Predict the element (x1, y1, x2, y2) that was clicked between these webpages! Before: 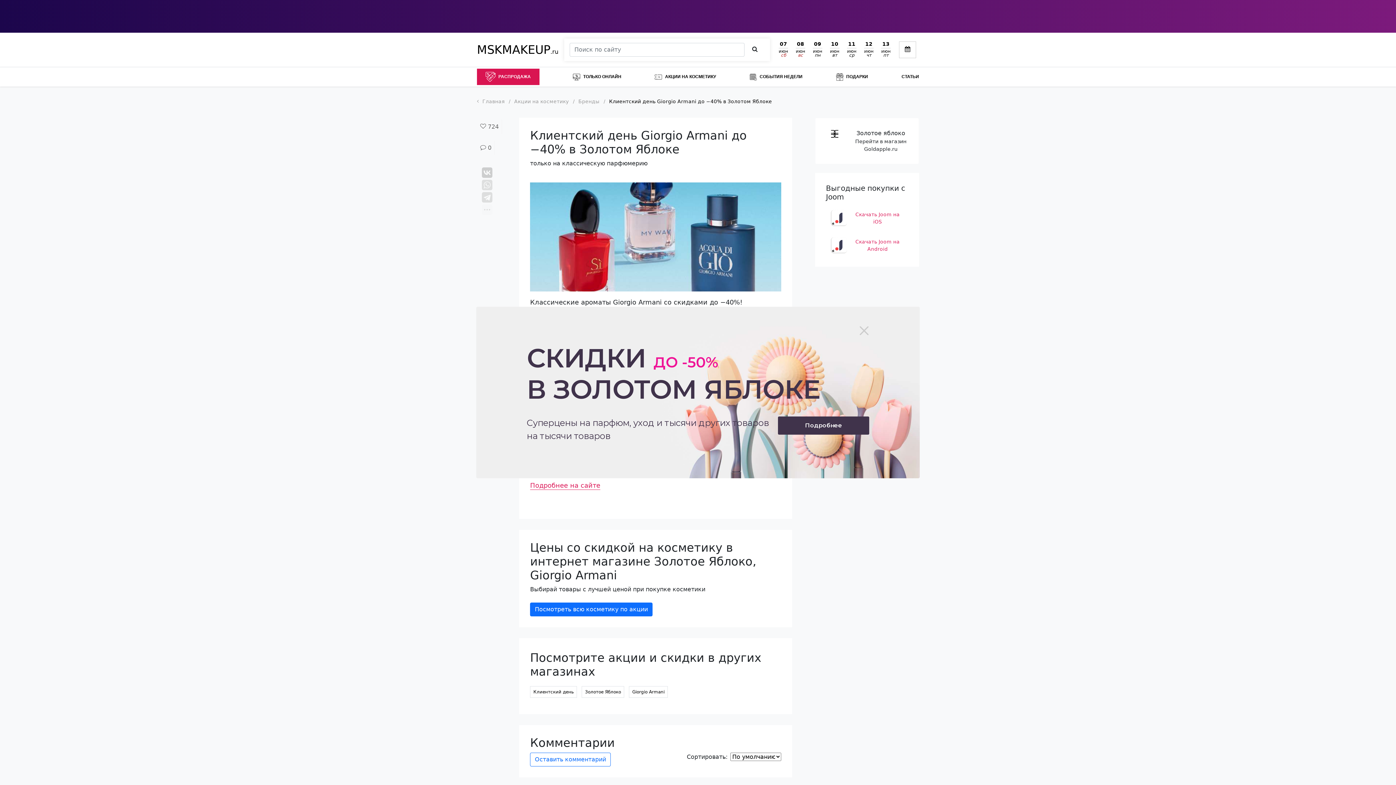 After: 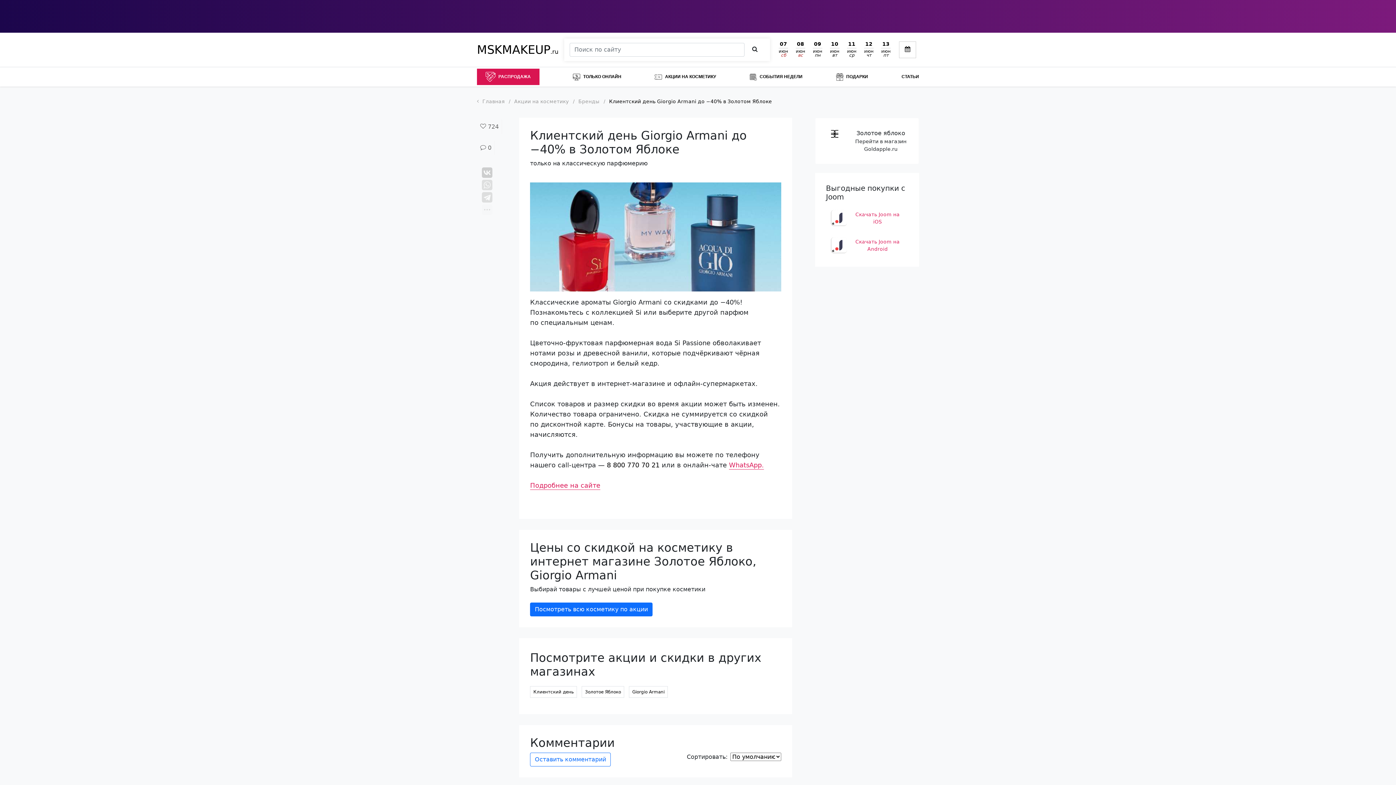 Action: bbox: (860, 326, 868, 335) label: Close